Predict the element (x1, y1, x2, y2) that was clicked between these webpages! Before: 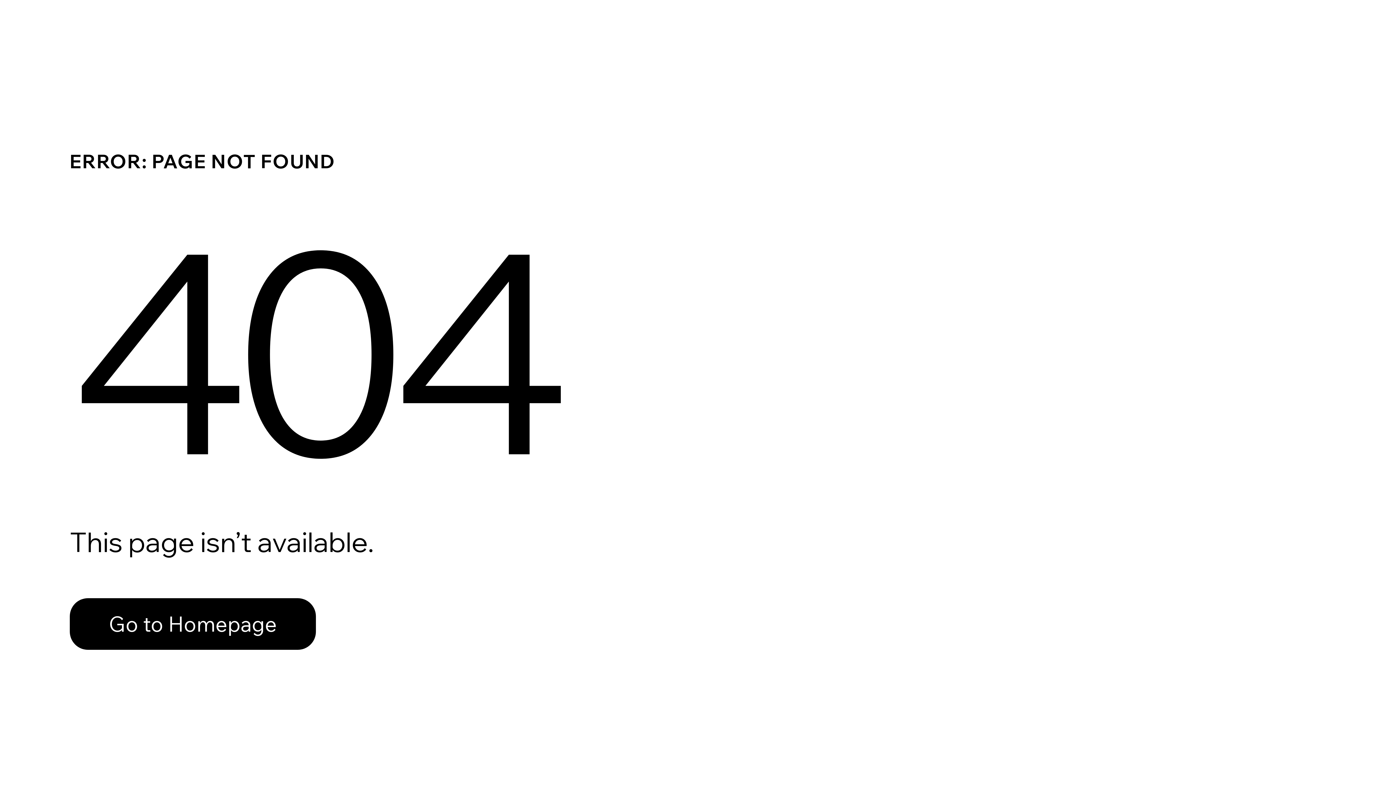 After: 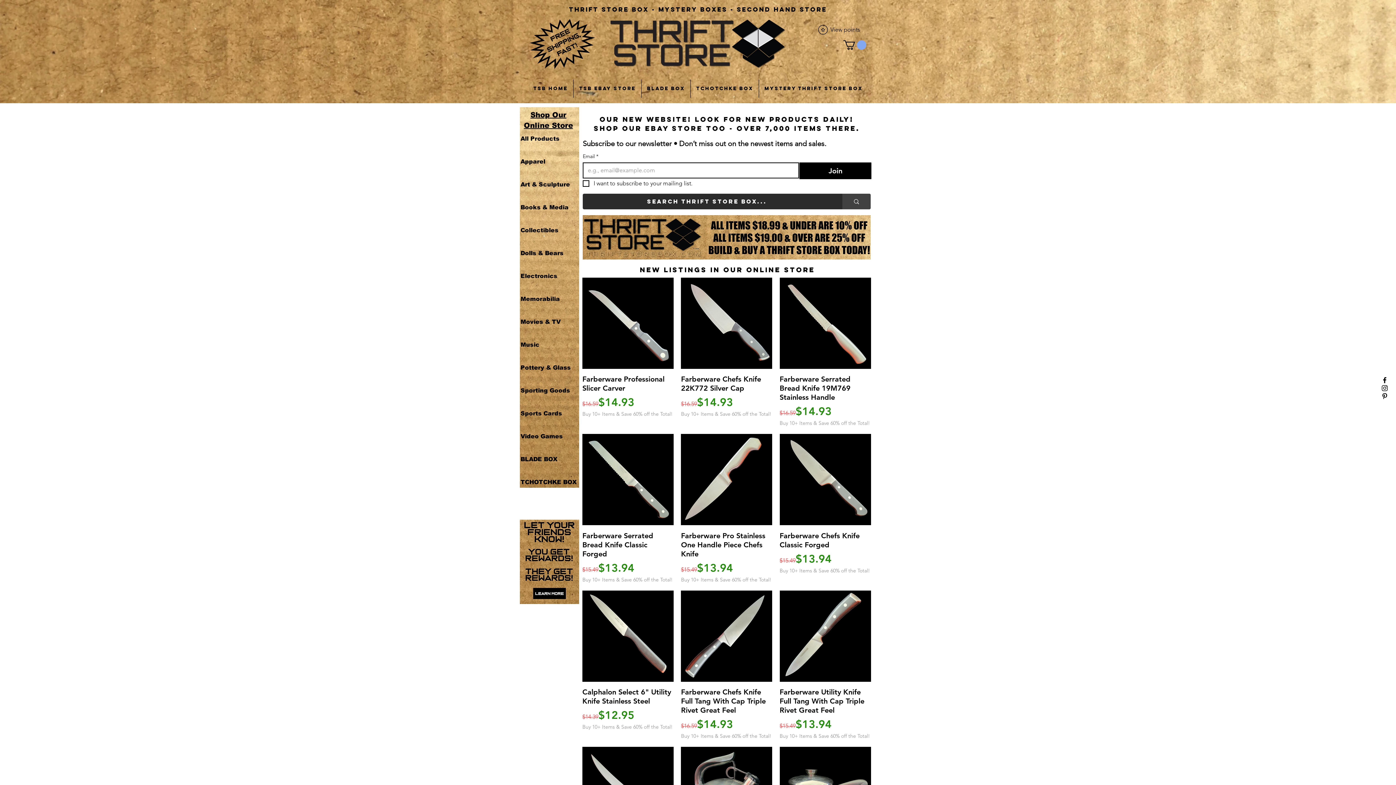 Action: bbox: (69, 582, 768, 659) label: Go to Homepage